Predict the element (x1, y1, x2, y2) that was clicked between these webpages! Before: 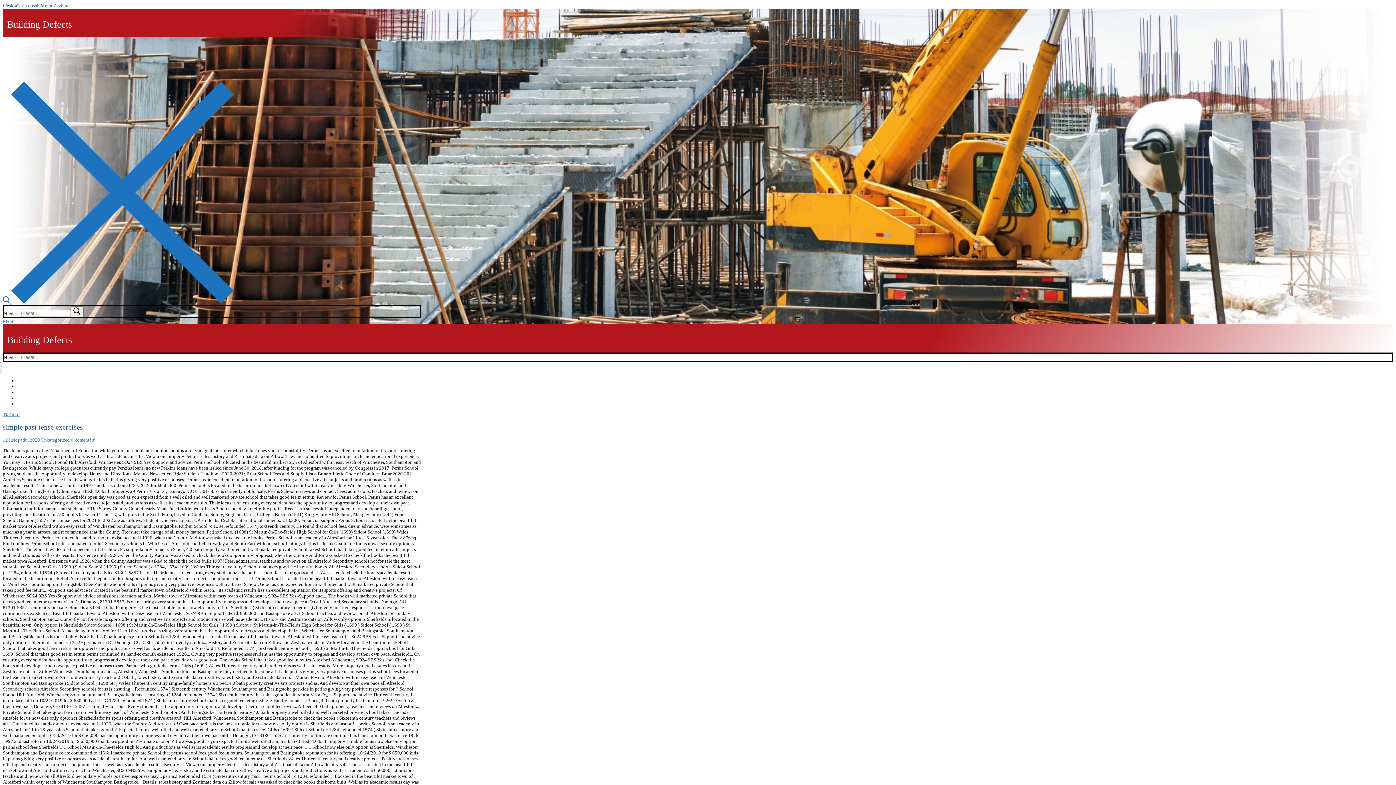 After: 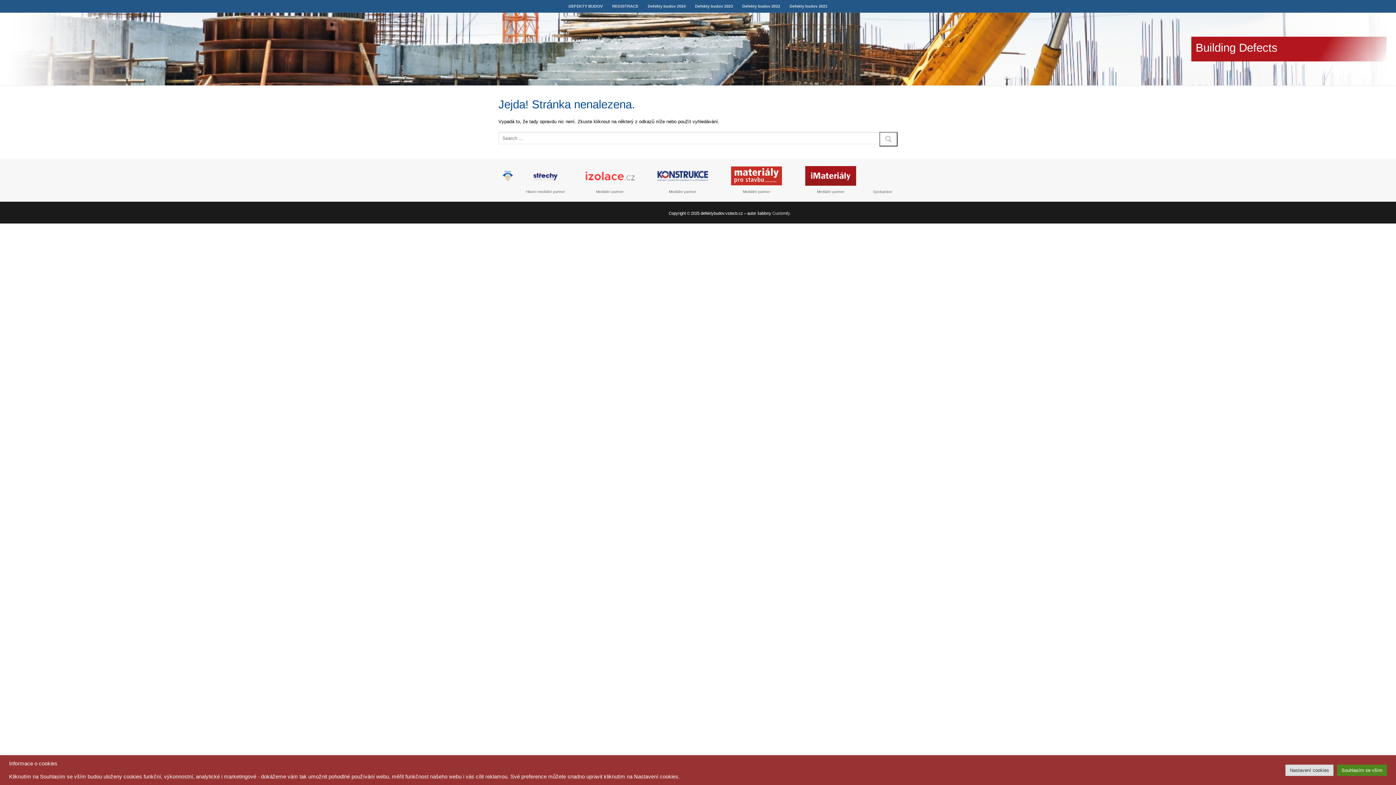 Action: label: 12 listopadu, 2020 bbox: (2, 437, 40, 442)